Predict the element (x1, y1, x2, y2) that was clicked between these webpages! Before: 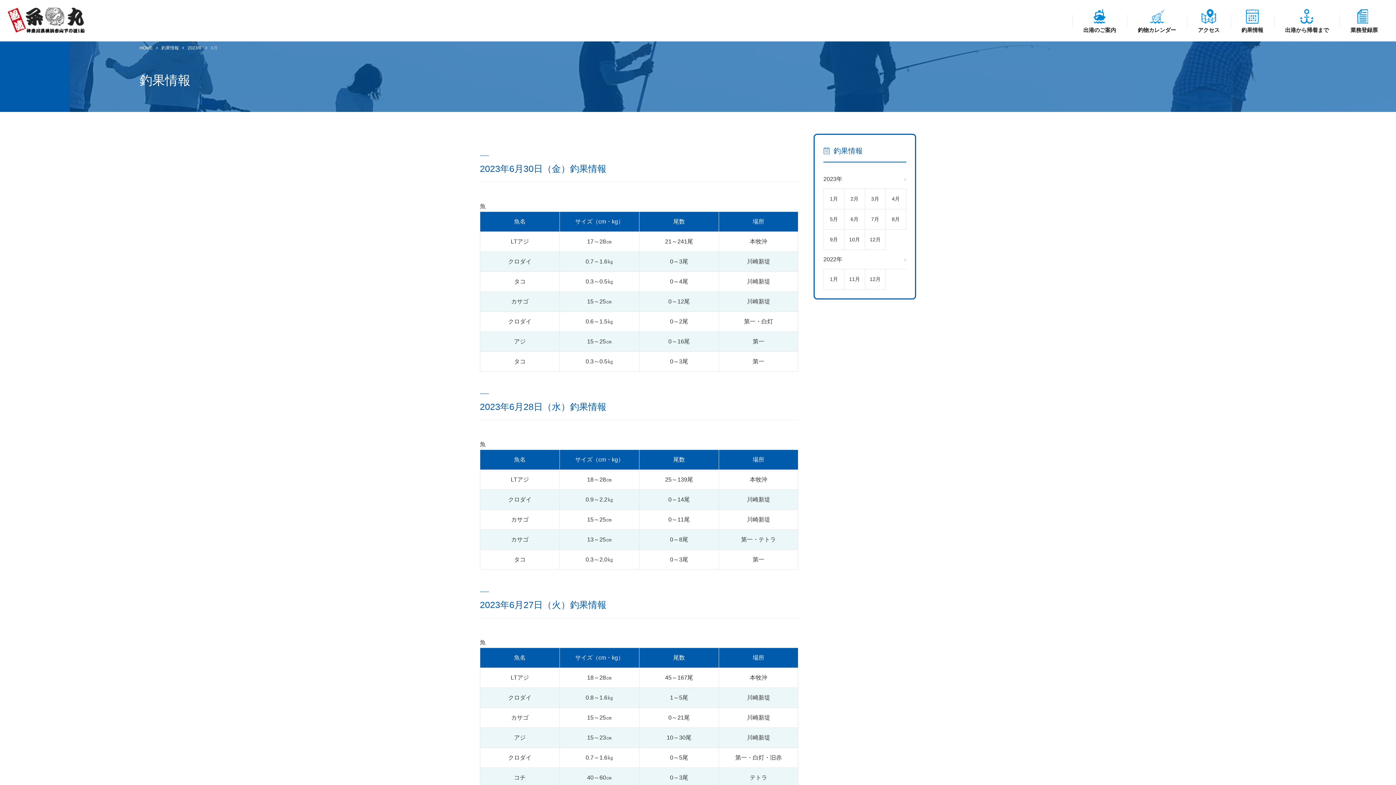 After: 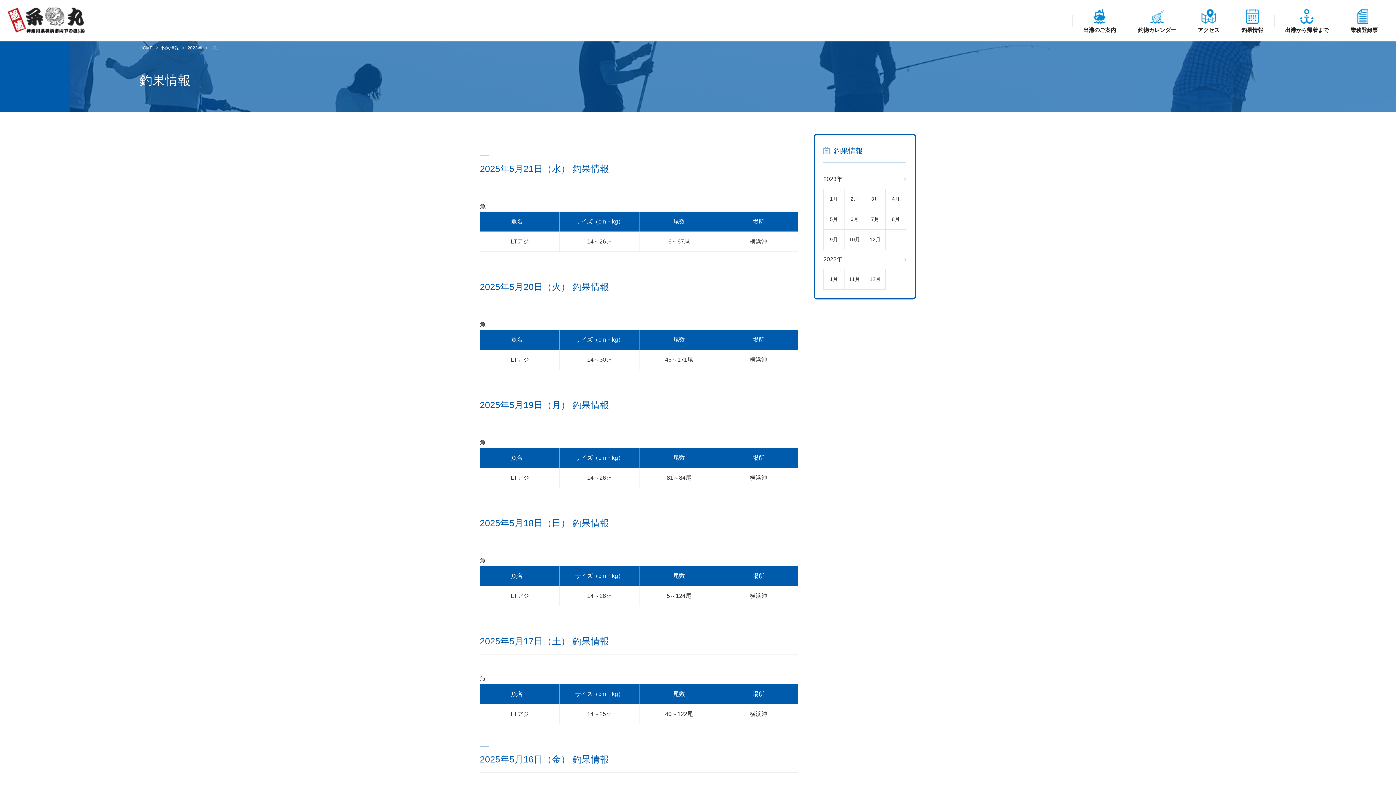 Action: label: 12月 bbox: (865, 229, 885, 249)